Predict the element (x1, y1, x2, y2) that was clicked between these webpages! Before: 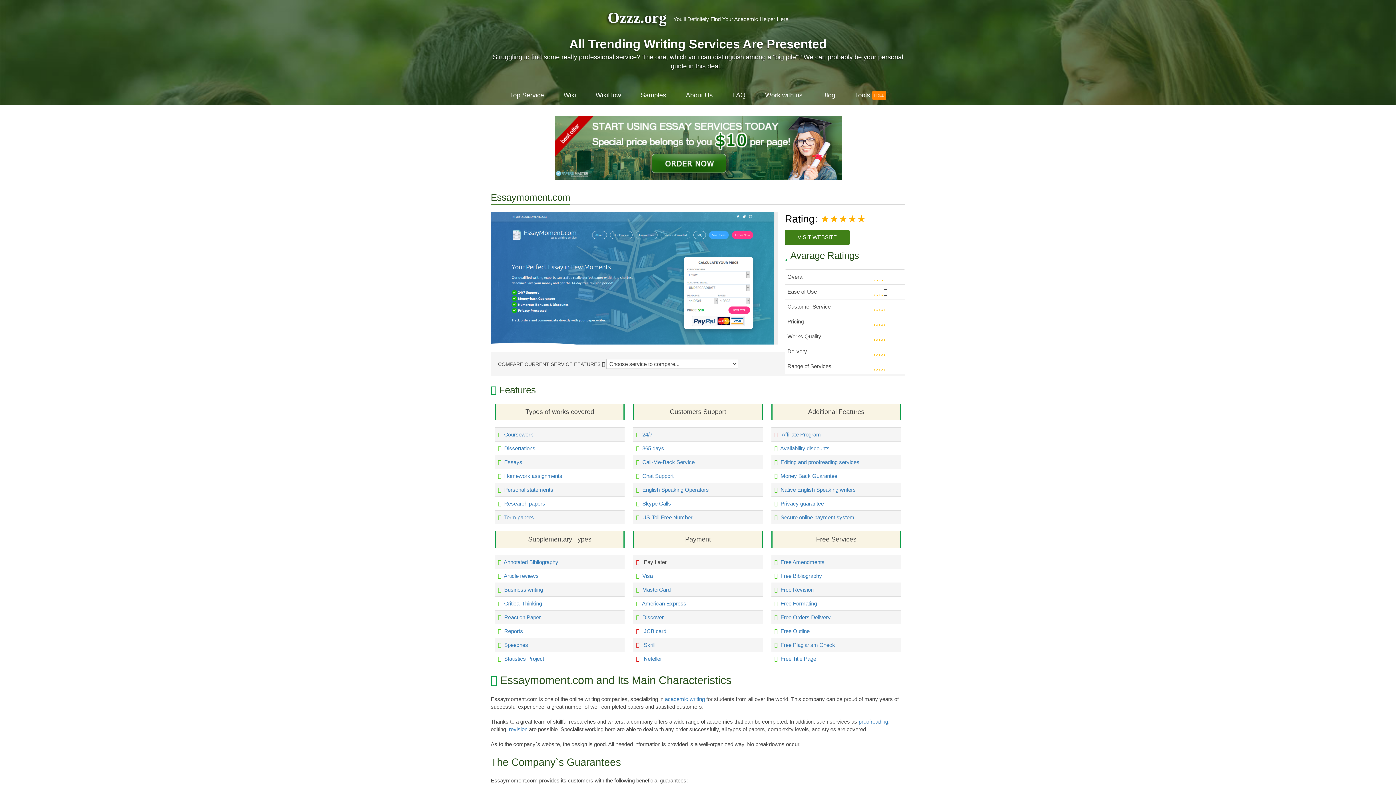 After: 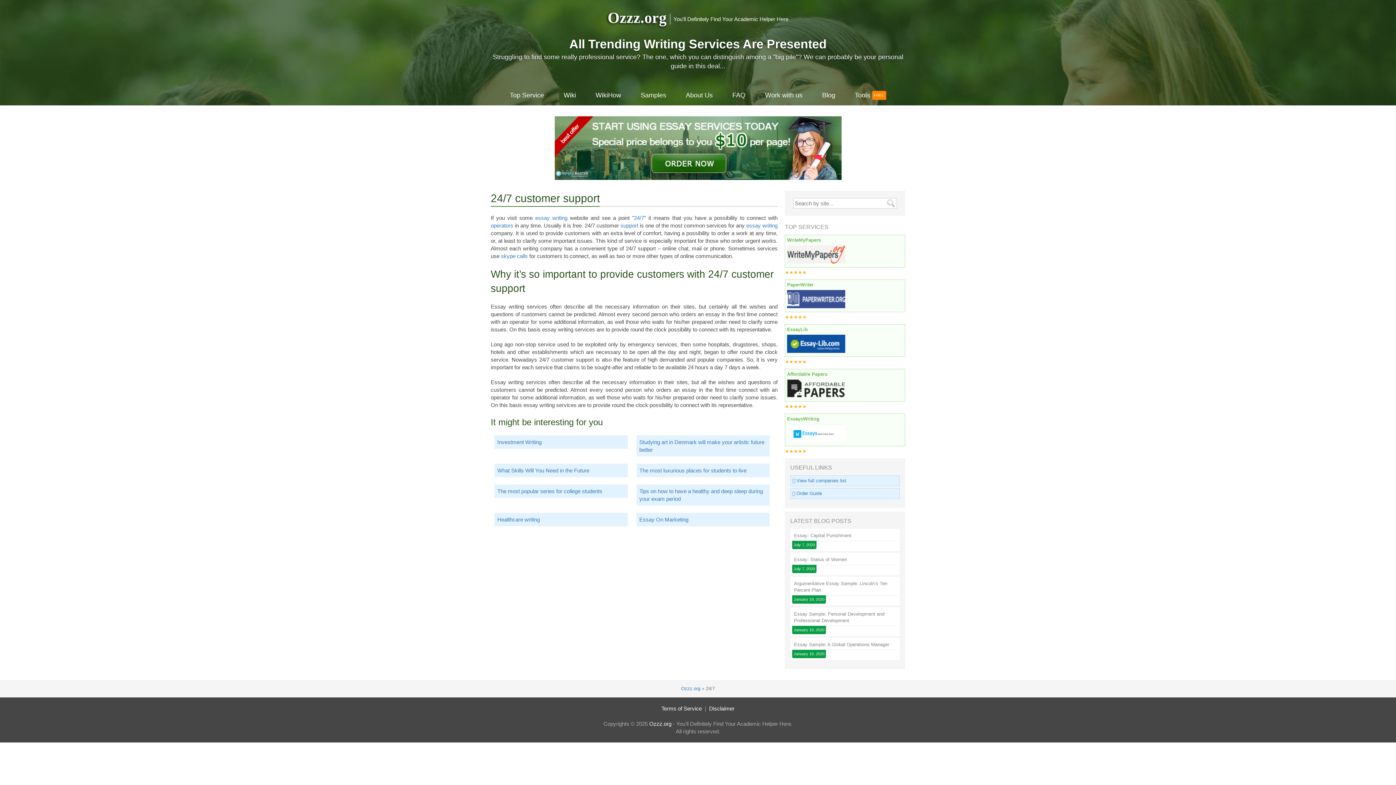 Action: label: 24/7 bbox: (642, 431, 652, 437)